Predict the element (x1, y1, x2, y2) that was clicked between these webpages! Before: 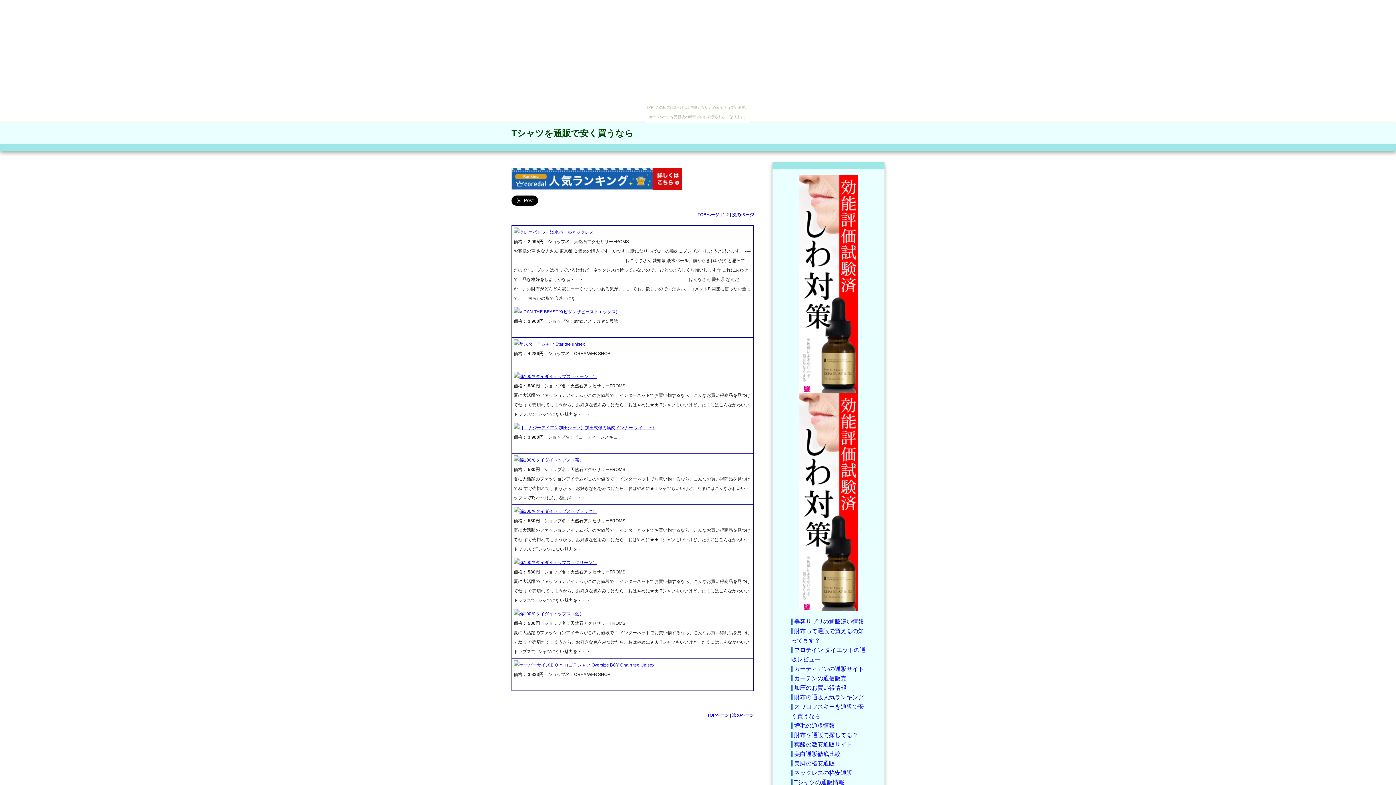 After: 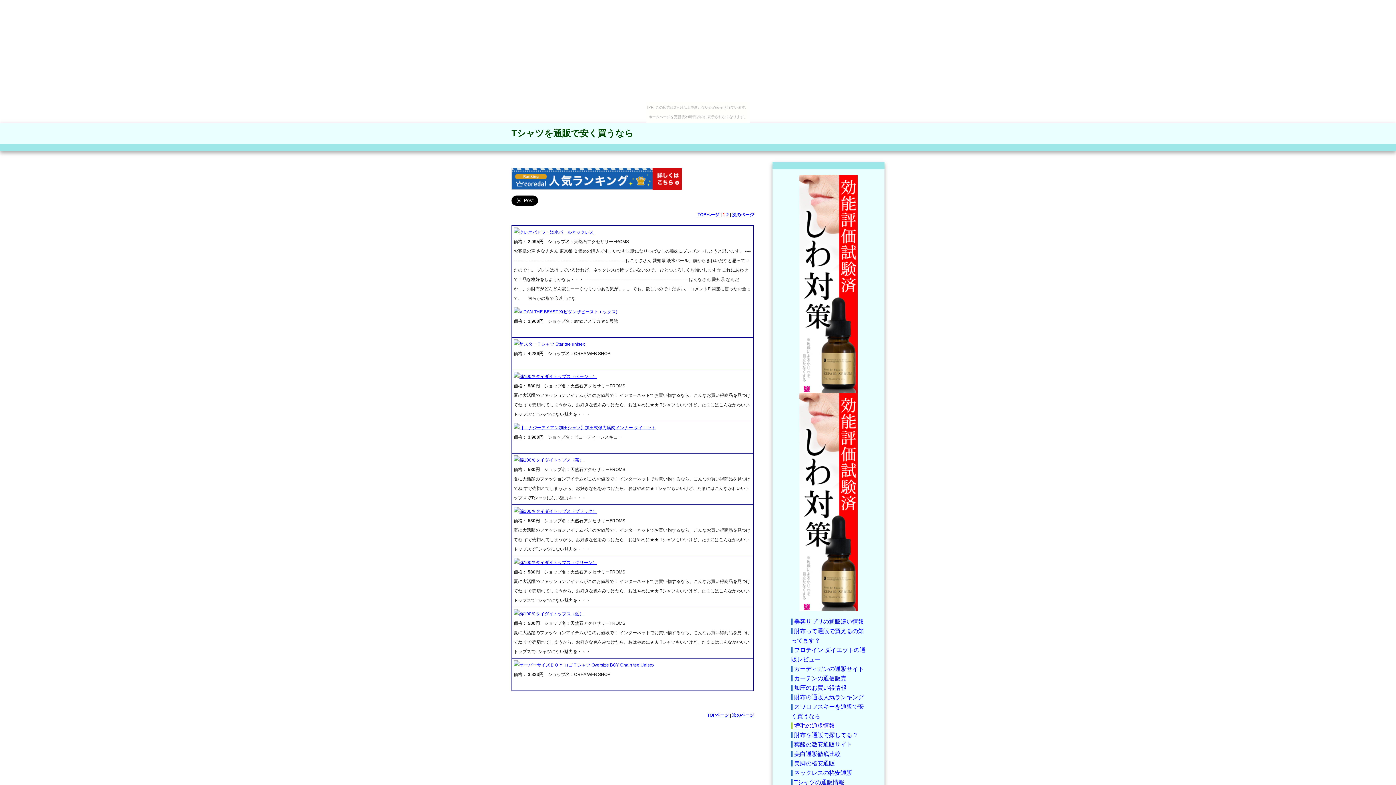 Action: bbox: (791, 722, 835, 729) label: 増毛の通販情報